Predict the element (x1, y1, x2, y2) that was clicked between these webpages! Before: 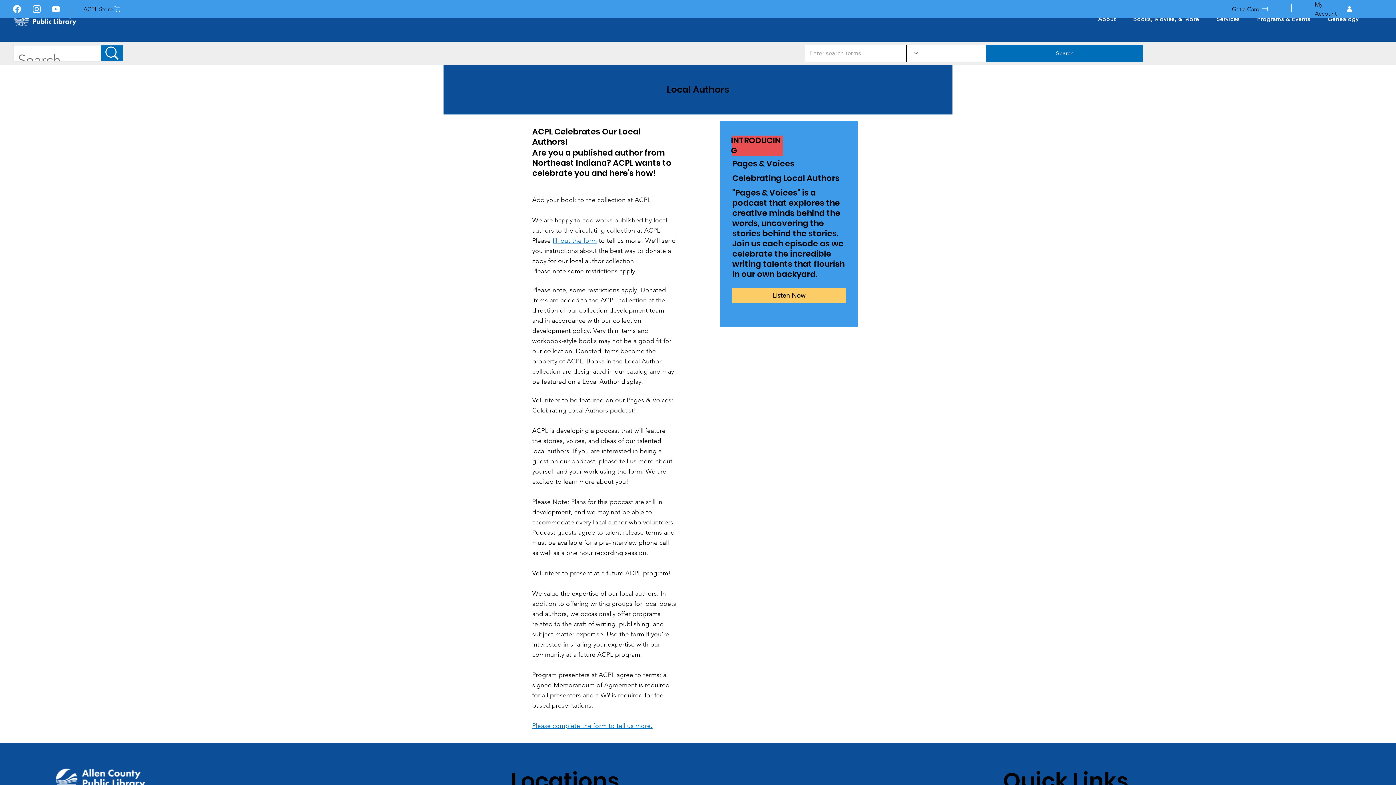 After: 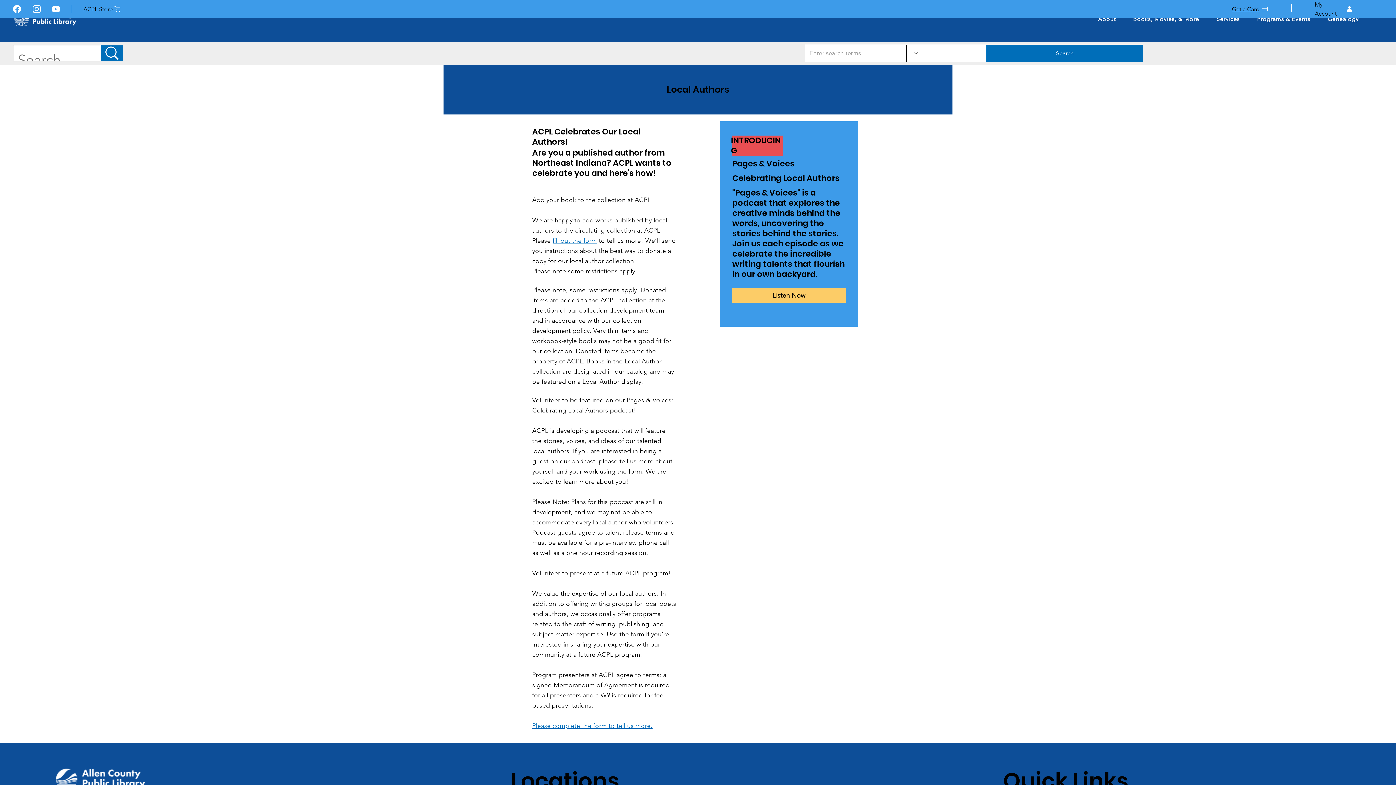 Action: bbox: (532, 722, 652, 730) label: Please complete the form to tell us more.